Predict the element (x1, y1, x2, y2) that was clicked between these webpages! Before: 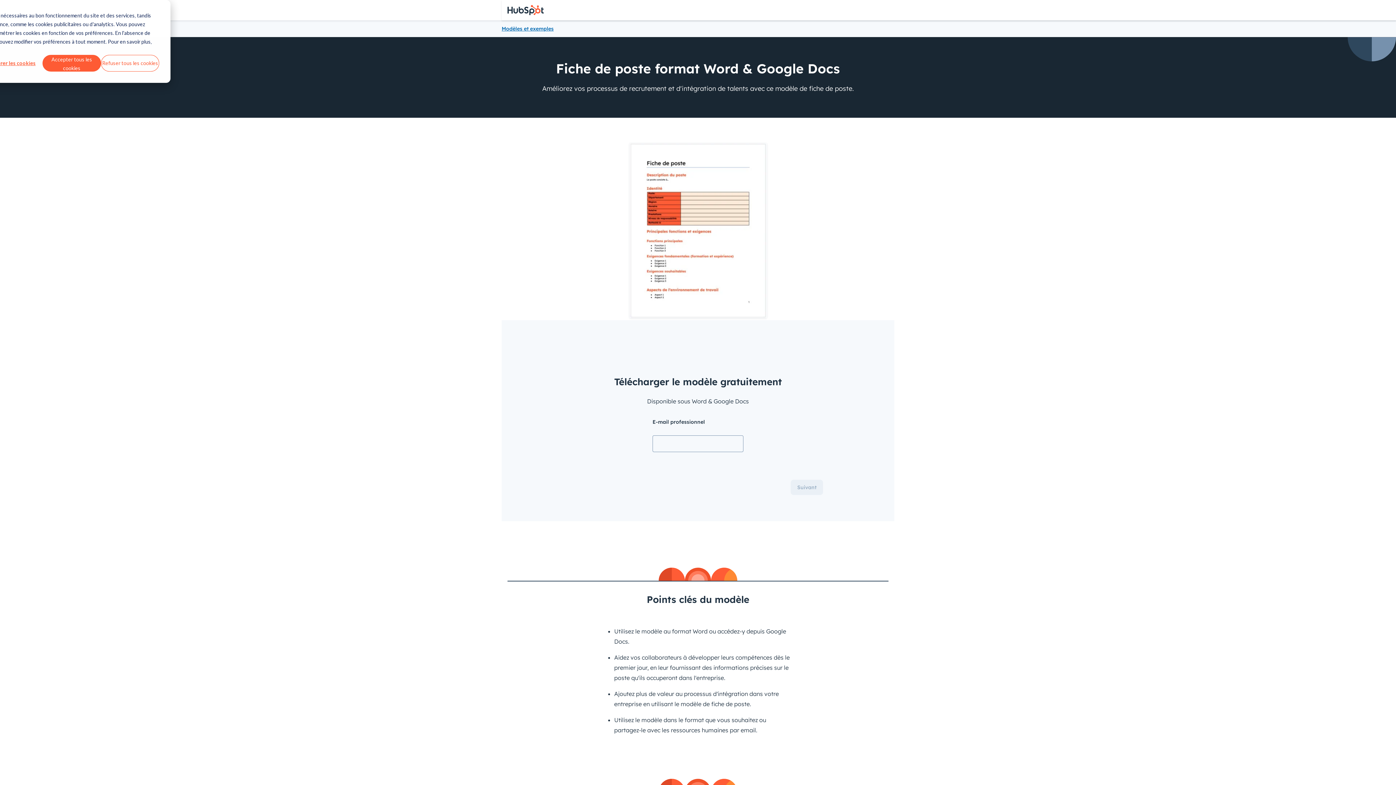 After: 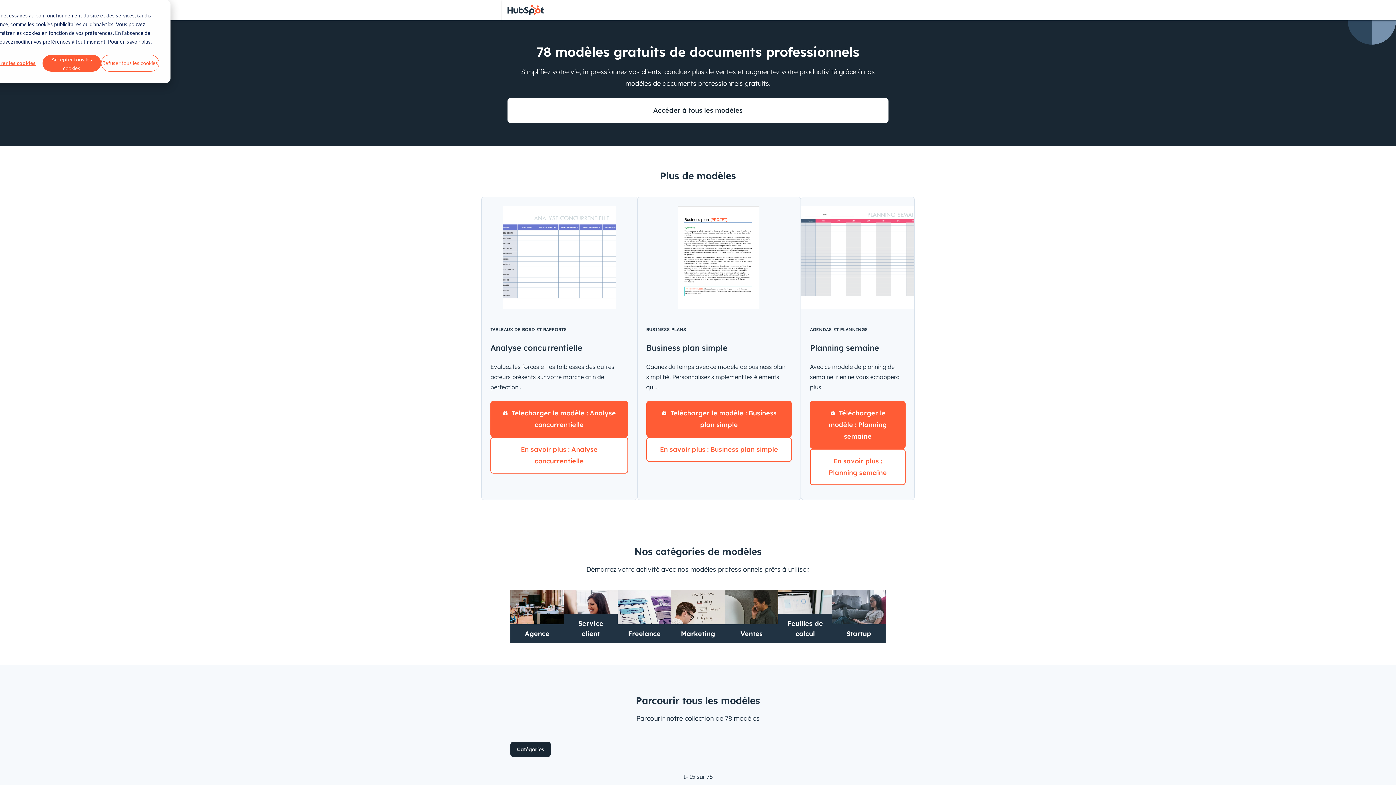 Action: label: Modèles et exemples bbox: (501, 24, 553, 32)